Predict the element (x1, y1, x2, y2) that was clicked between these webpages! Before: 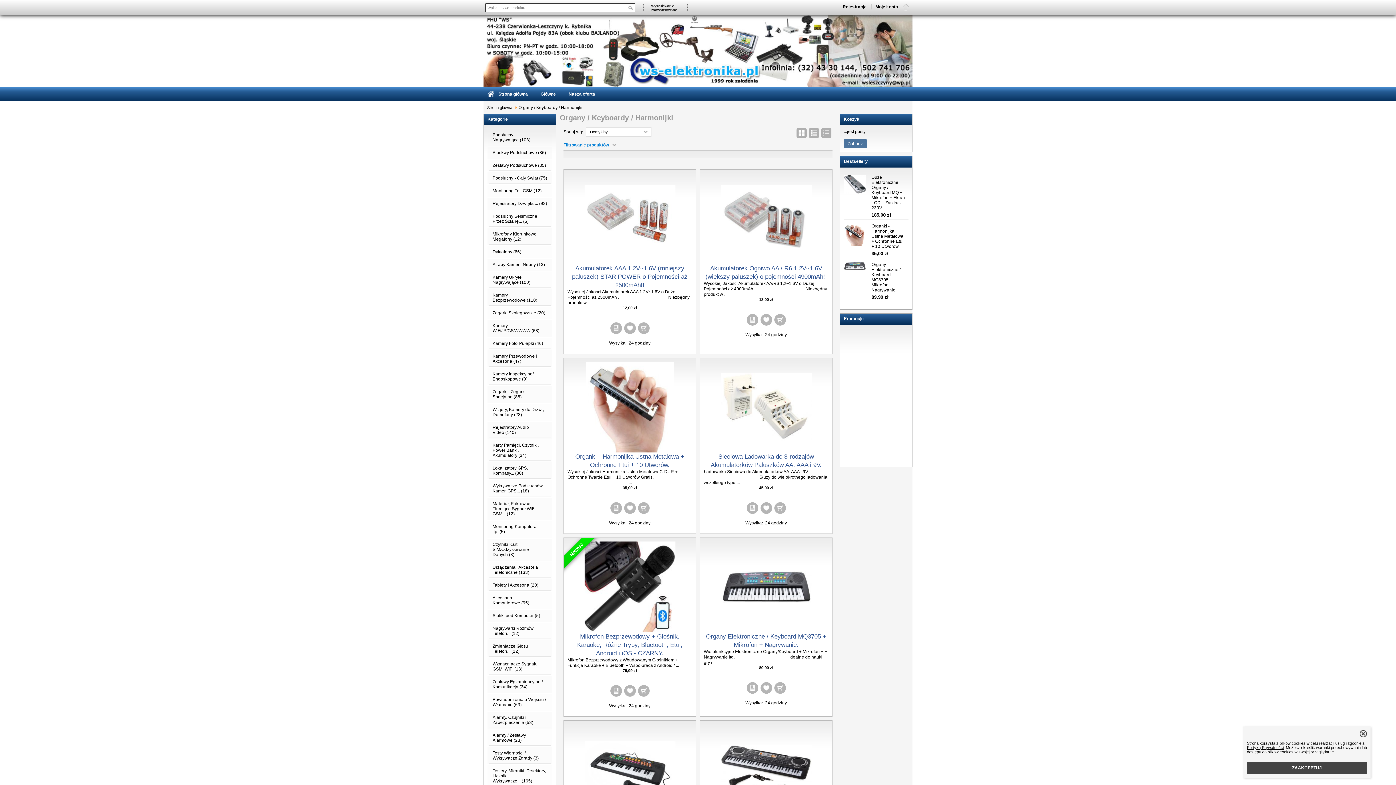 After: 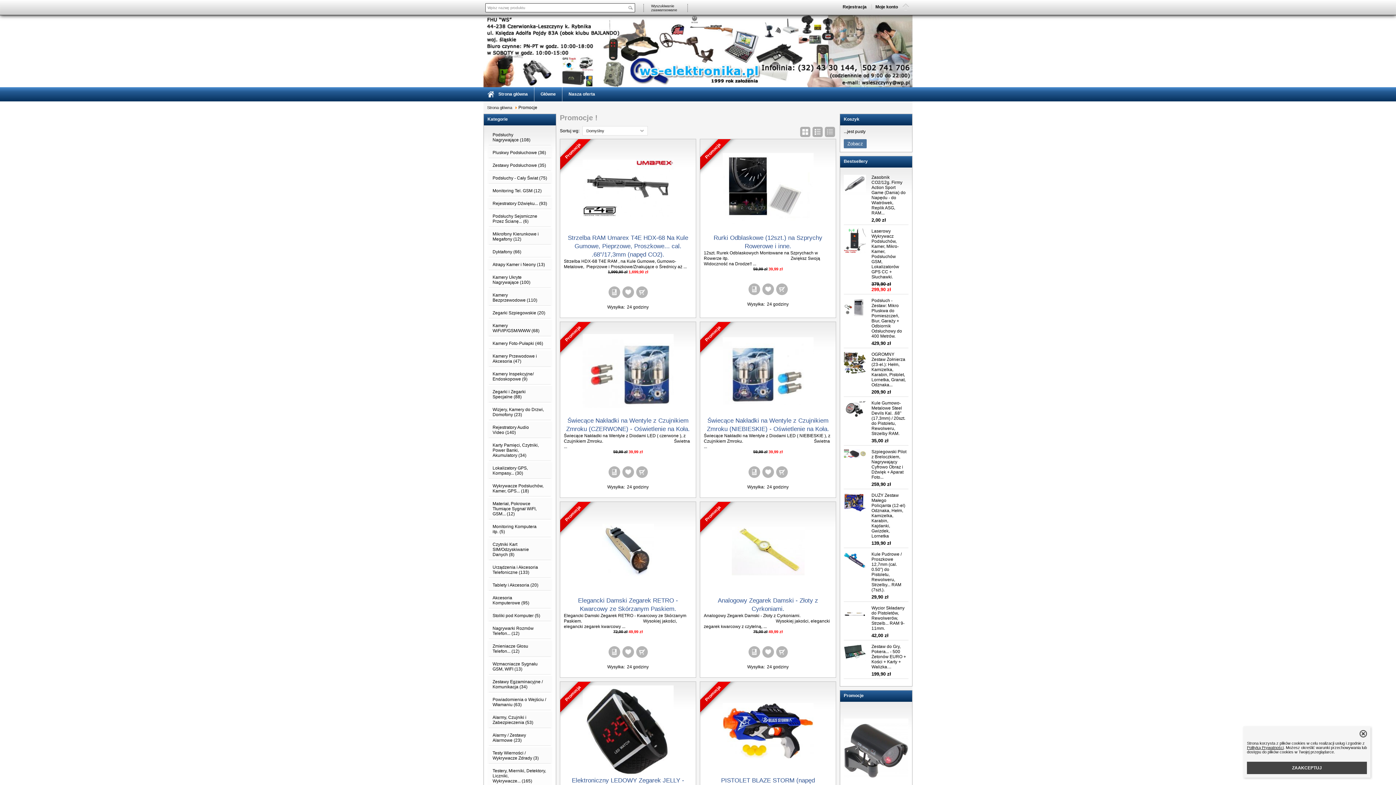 Action: label: Promocje bbox: (844, 313, 864, 321)